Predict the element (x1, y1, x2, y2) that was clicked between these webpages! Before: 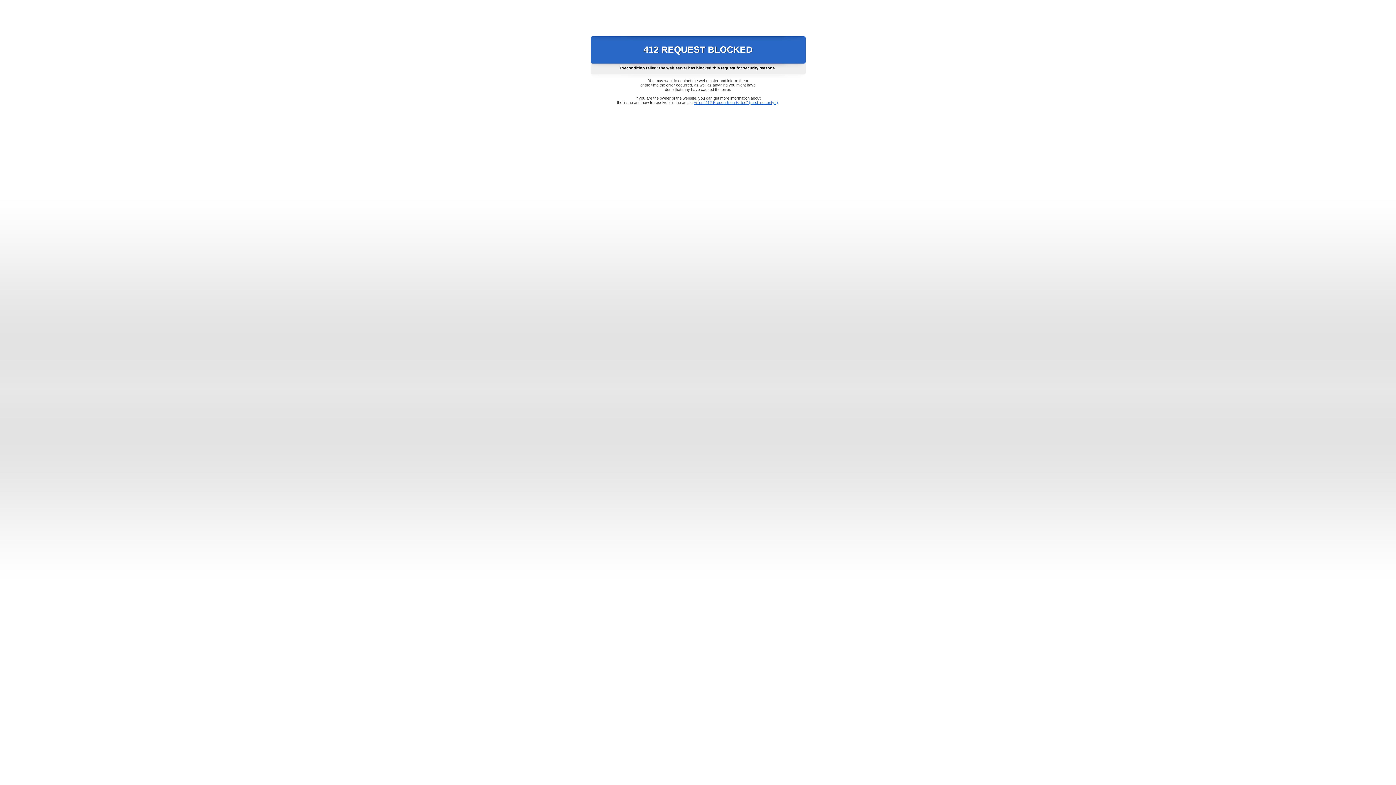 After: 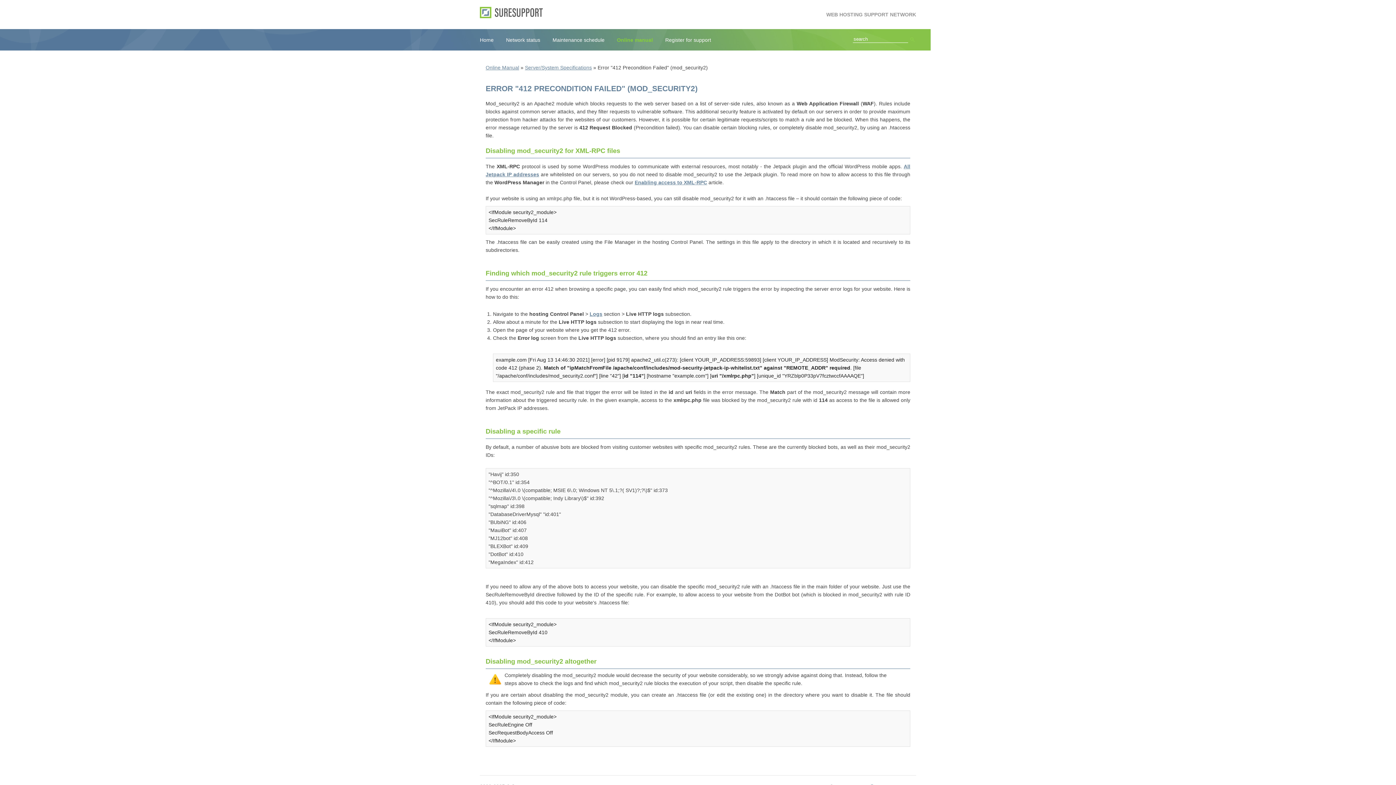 Action: bbox: (693, 100, 778, 104) label: Error "412 Precondition Failed" (mod_security2)